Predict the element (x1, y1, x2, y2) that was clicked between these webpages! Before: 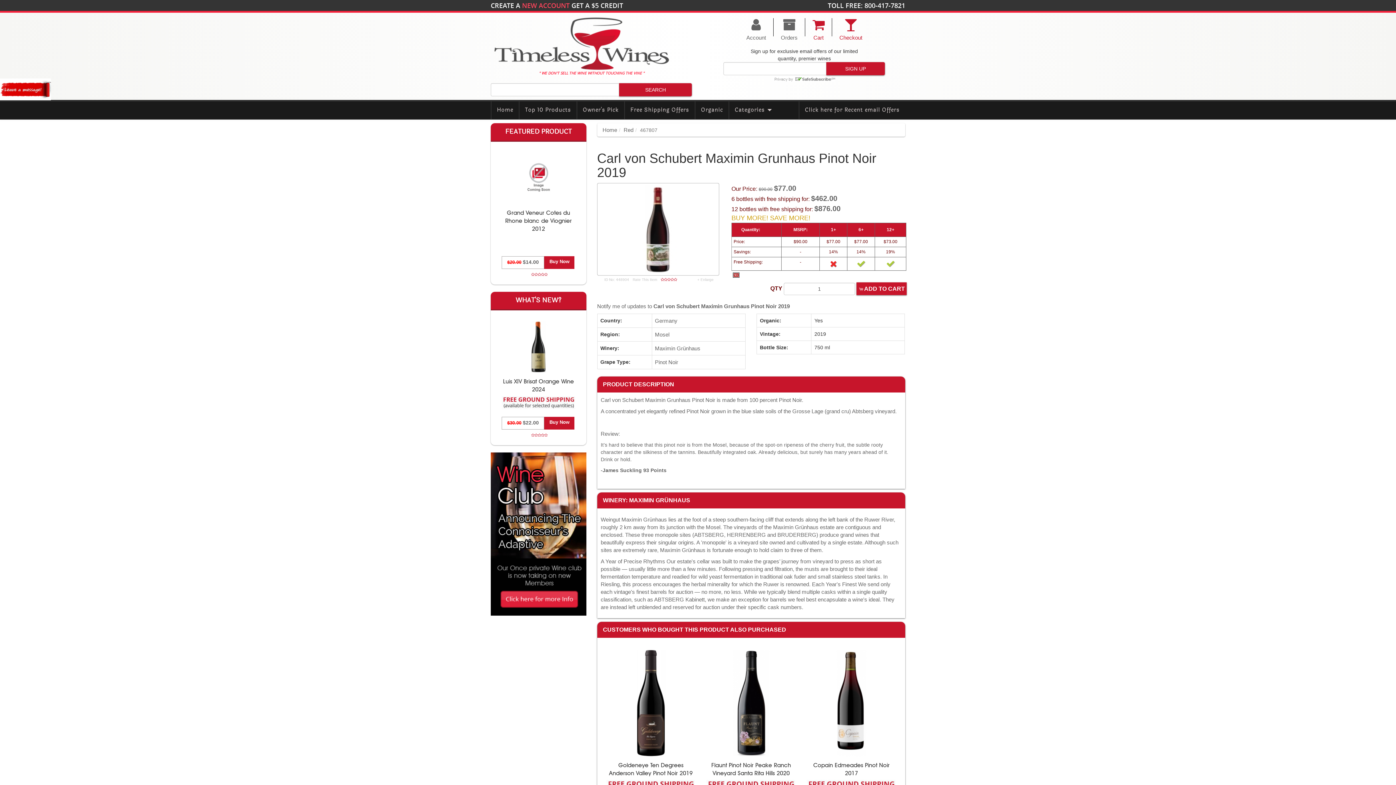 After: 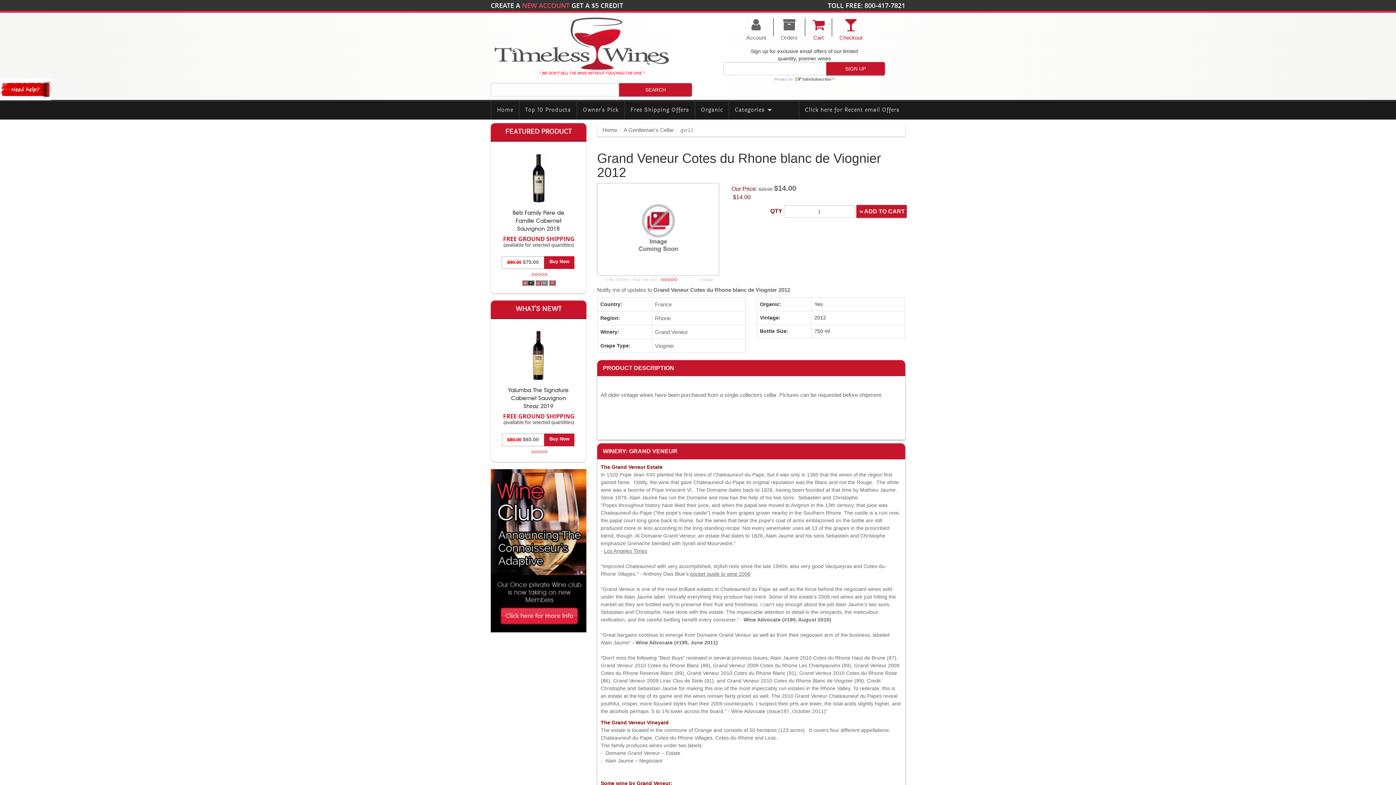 Action: bbox: (502, 209, 574, 233) label: Grand Veneur Cotes du Rhone blanc de Viognier 2012